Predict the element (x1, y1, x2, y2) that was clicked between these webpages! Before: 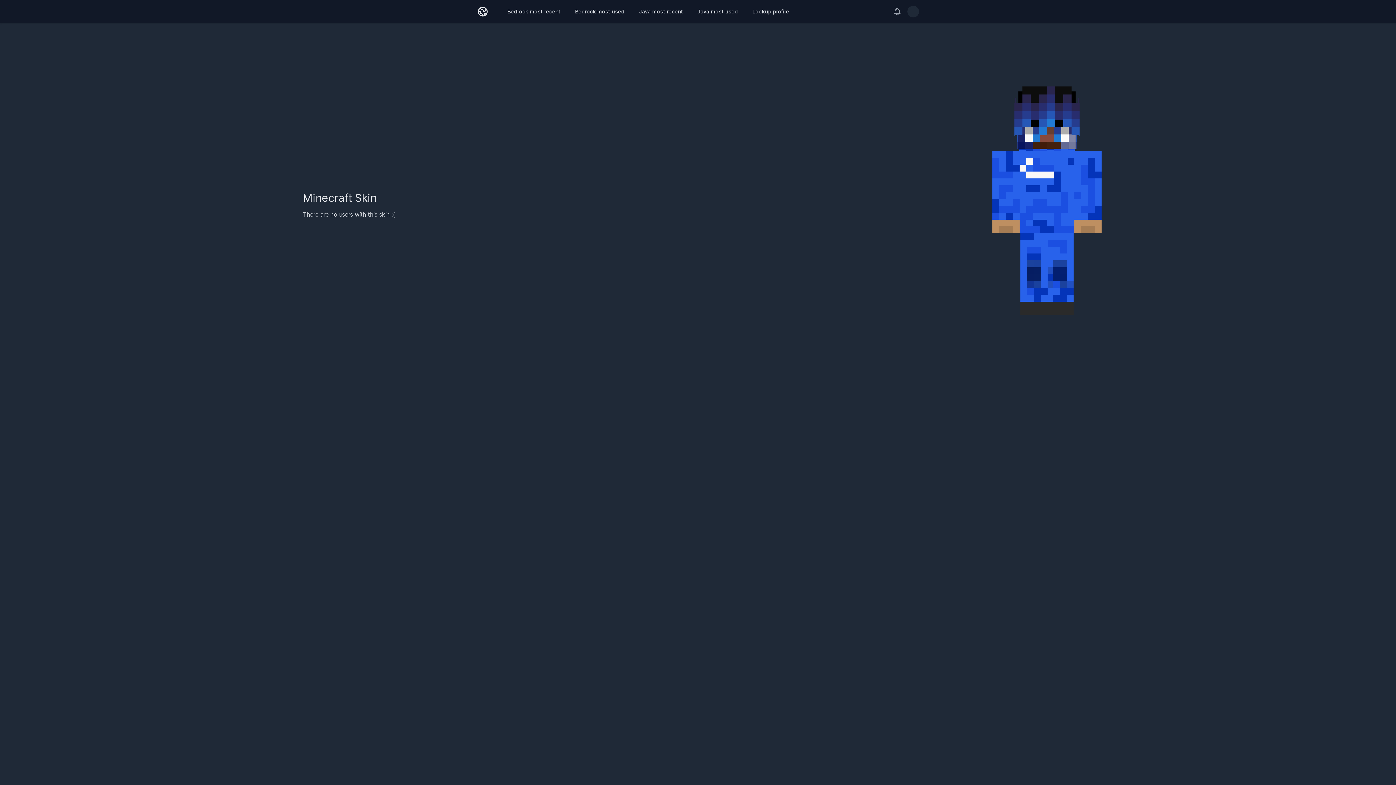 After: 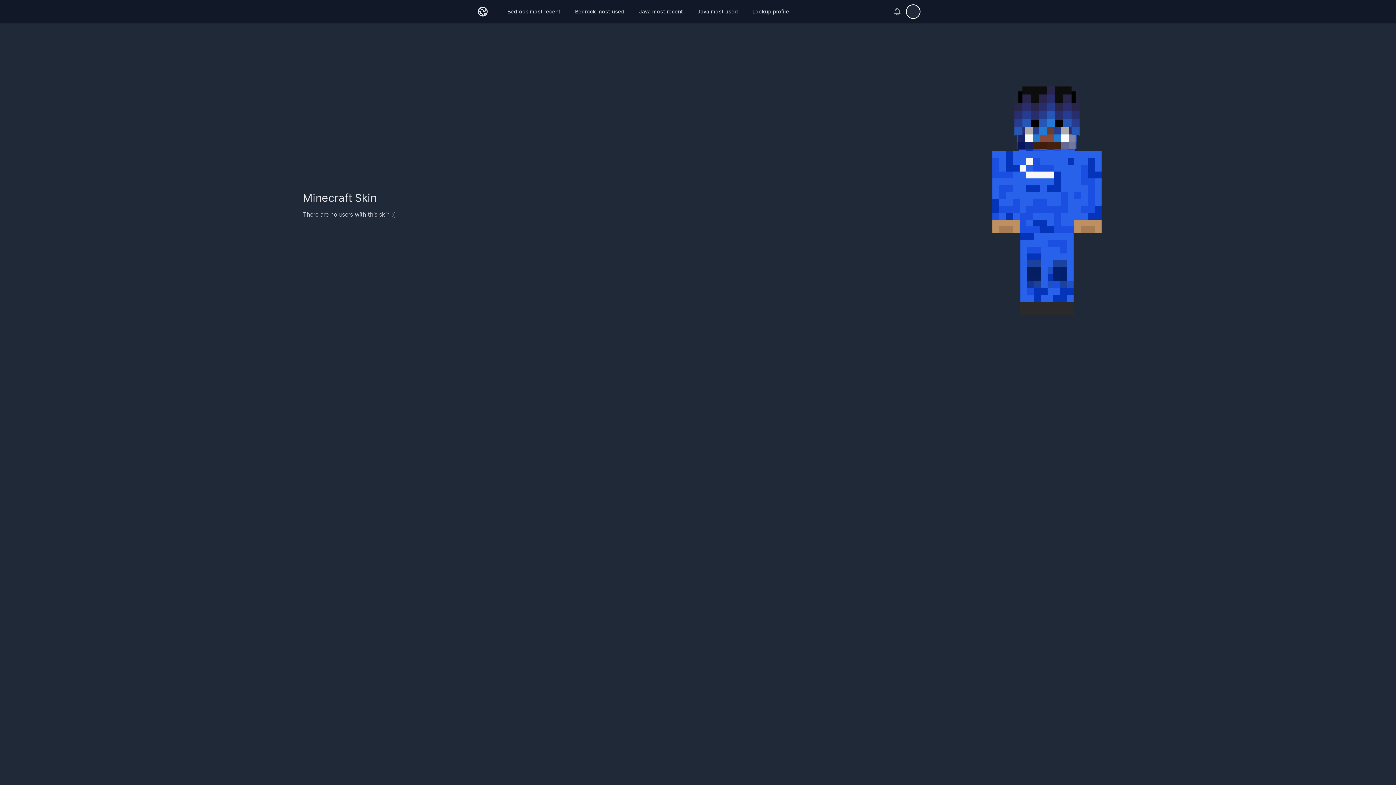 Action: label: Open user menu bbox: (907, 5, 919, 17)